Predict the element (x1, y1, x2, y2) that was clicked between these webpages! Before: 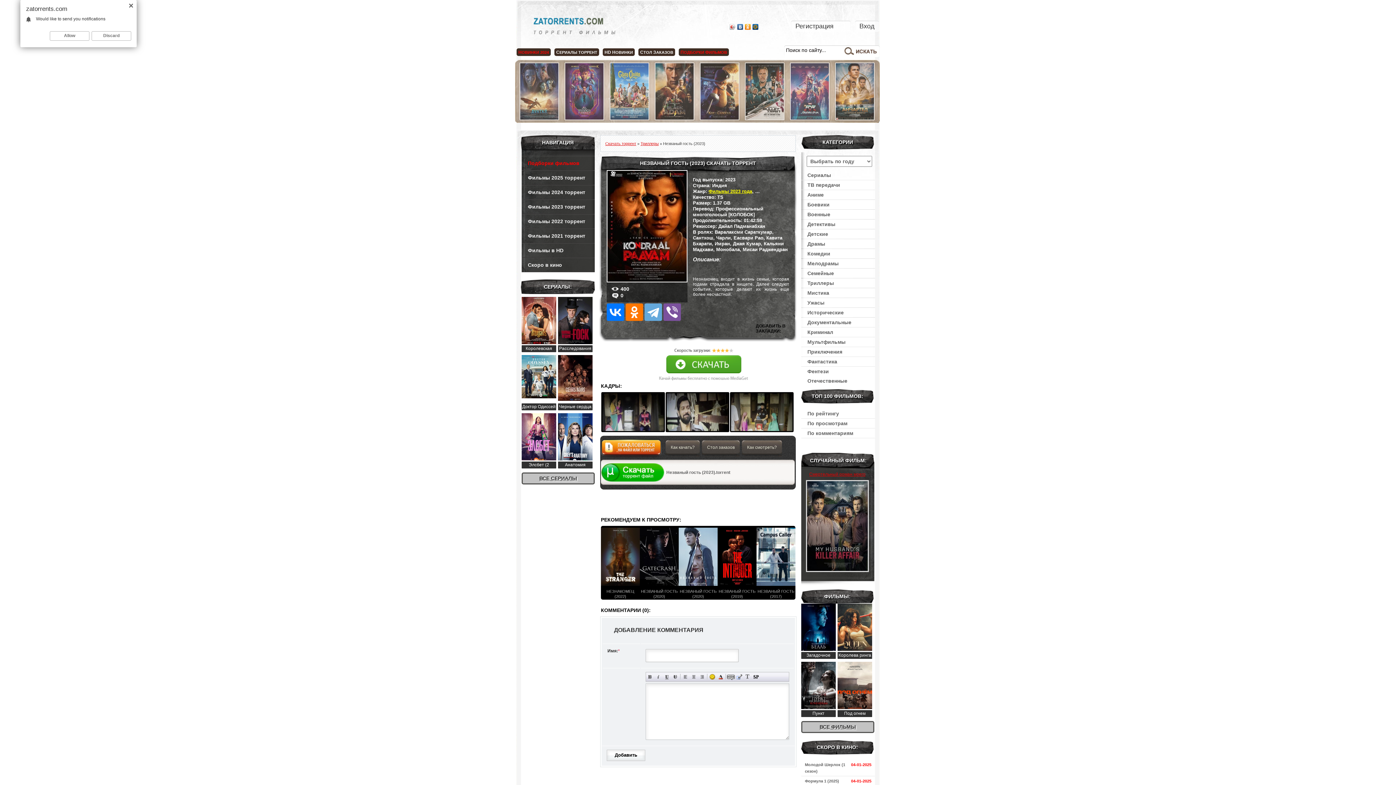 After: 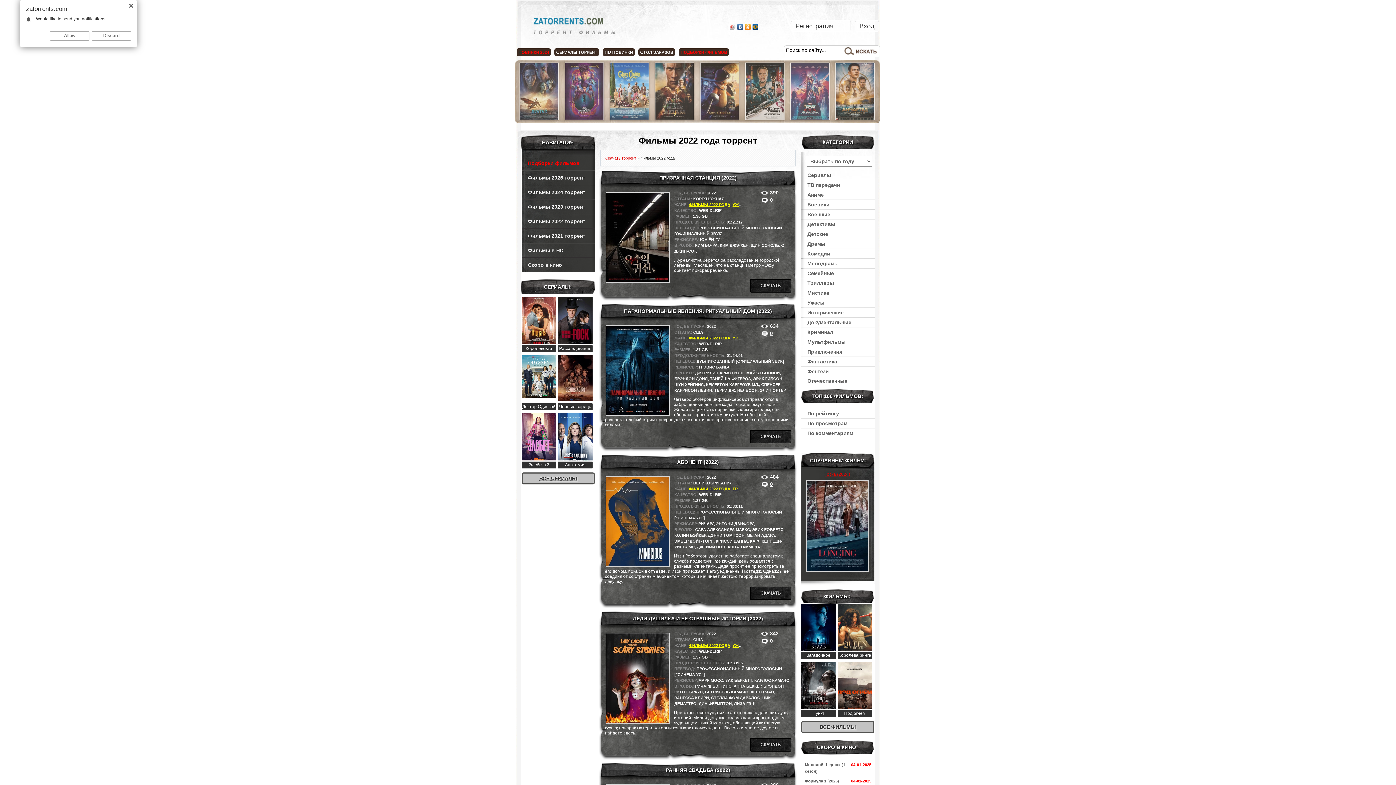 Action: label: Фильмы 2022 торрент bbox: (521, 214, 594, 228)